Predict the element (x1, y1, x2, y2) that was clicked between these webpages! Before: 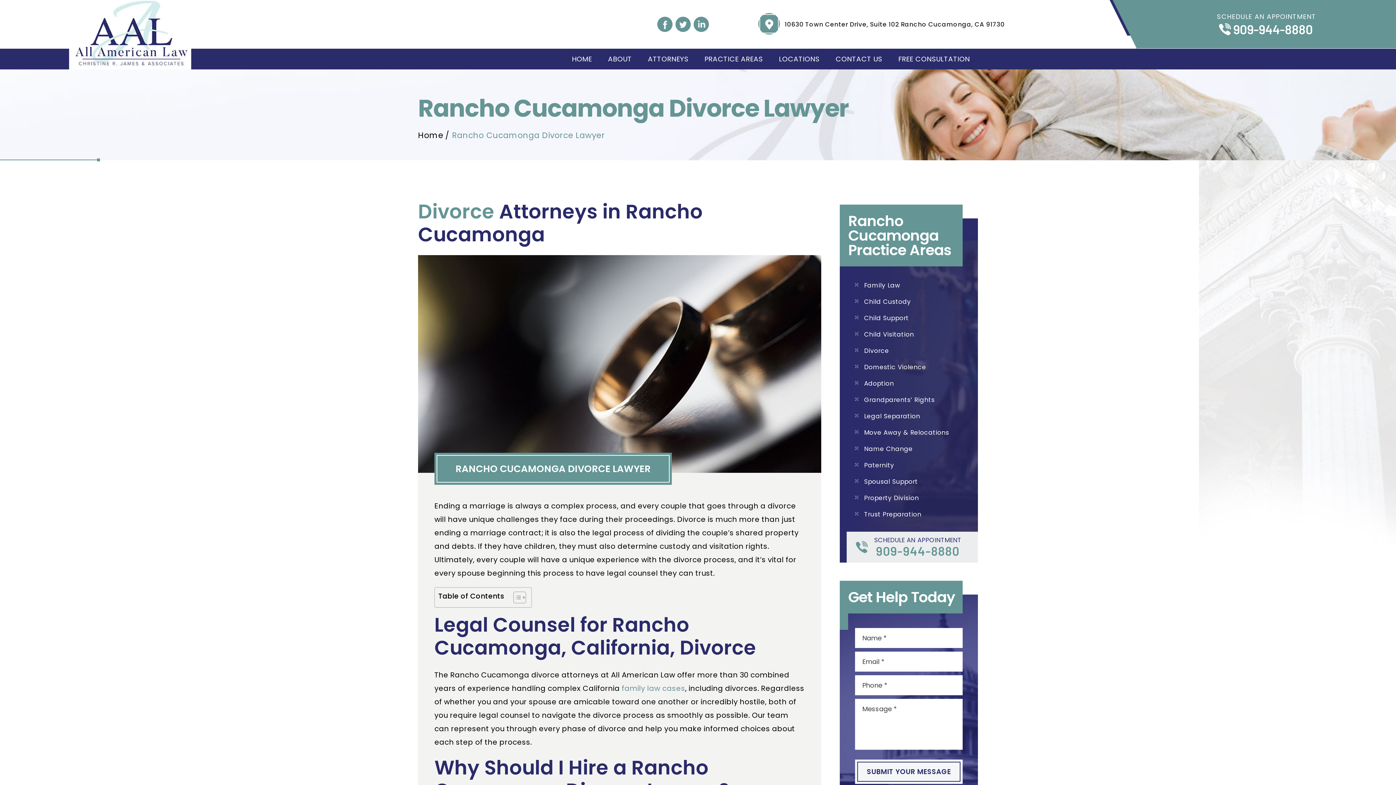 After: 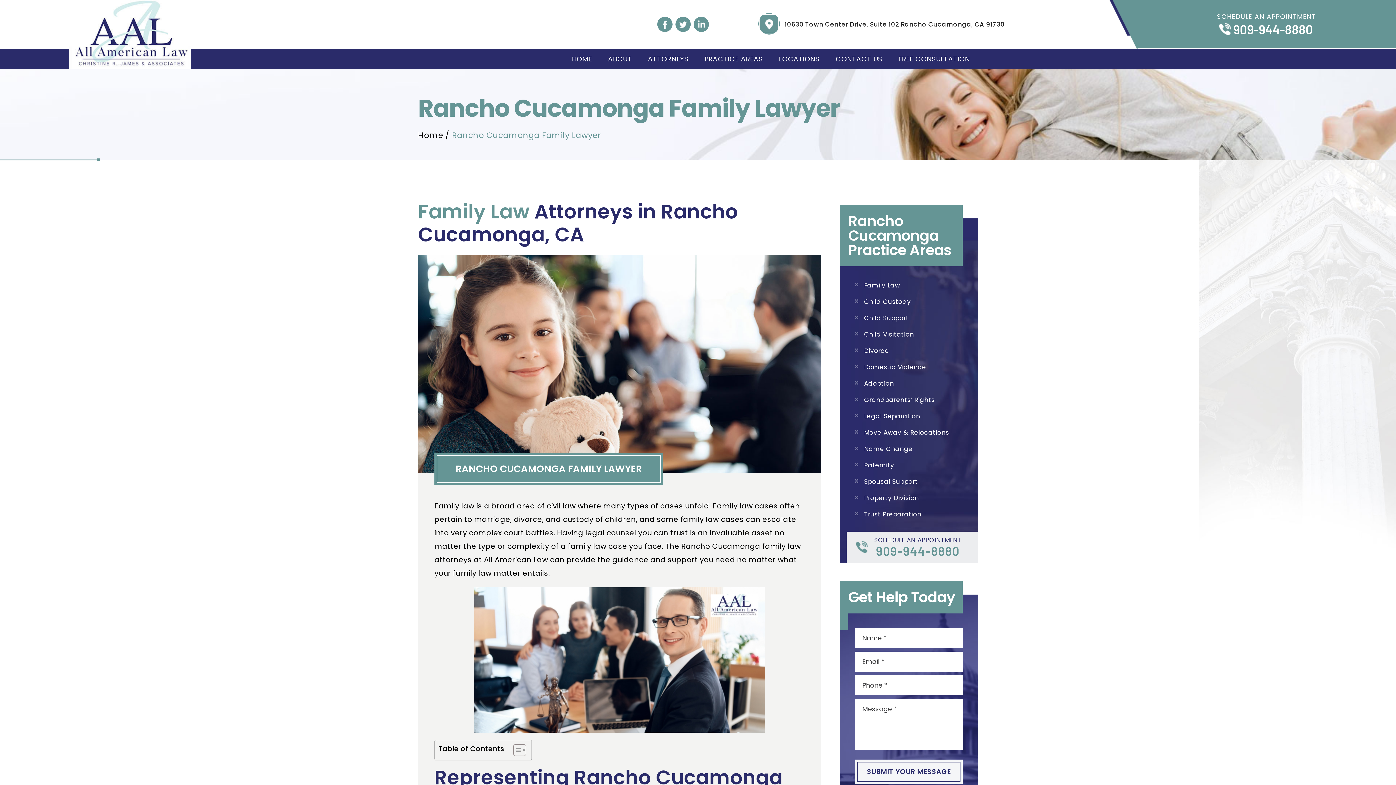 Action: bbox: (621, 683, 685, 693) label: family law cases